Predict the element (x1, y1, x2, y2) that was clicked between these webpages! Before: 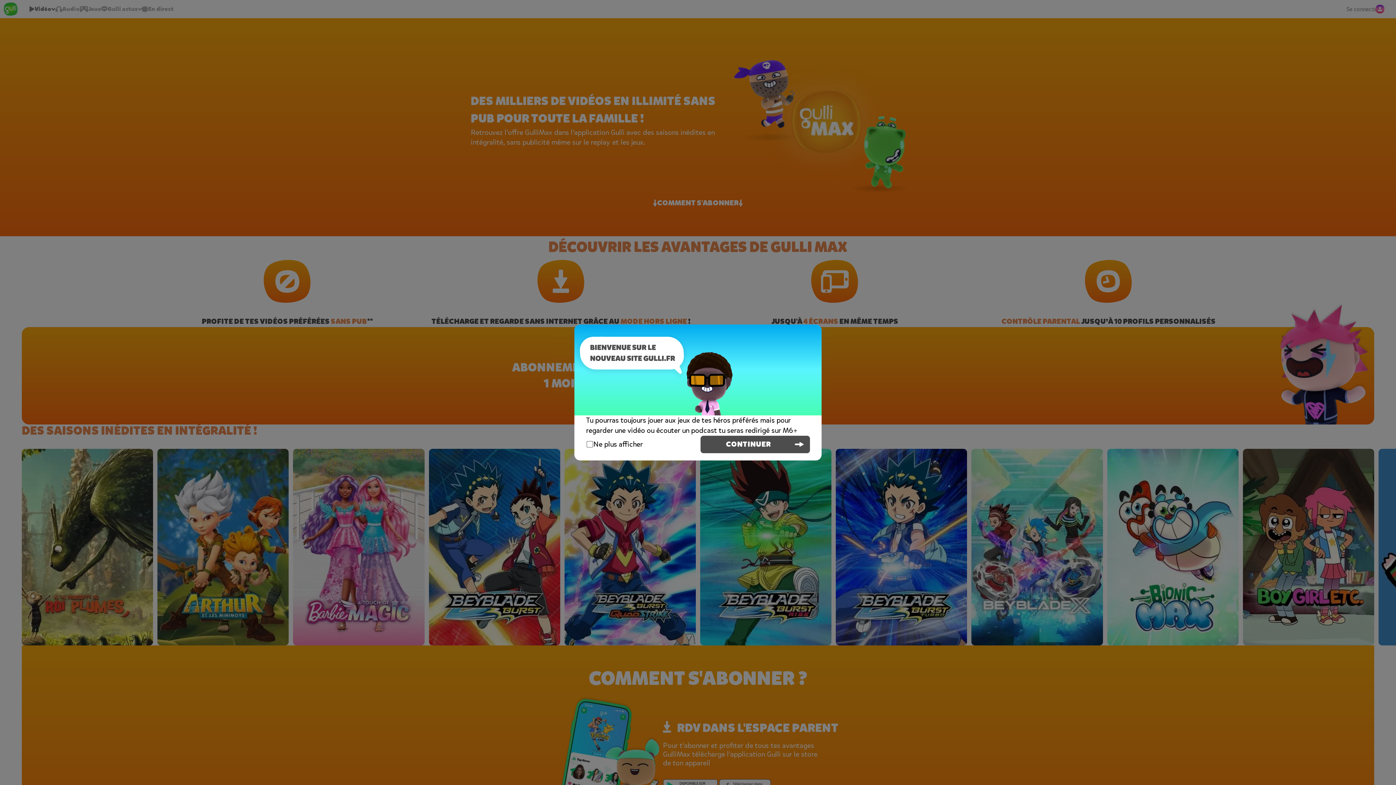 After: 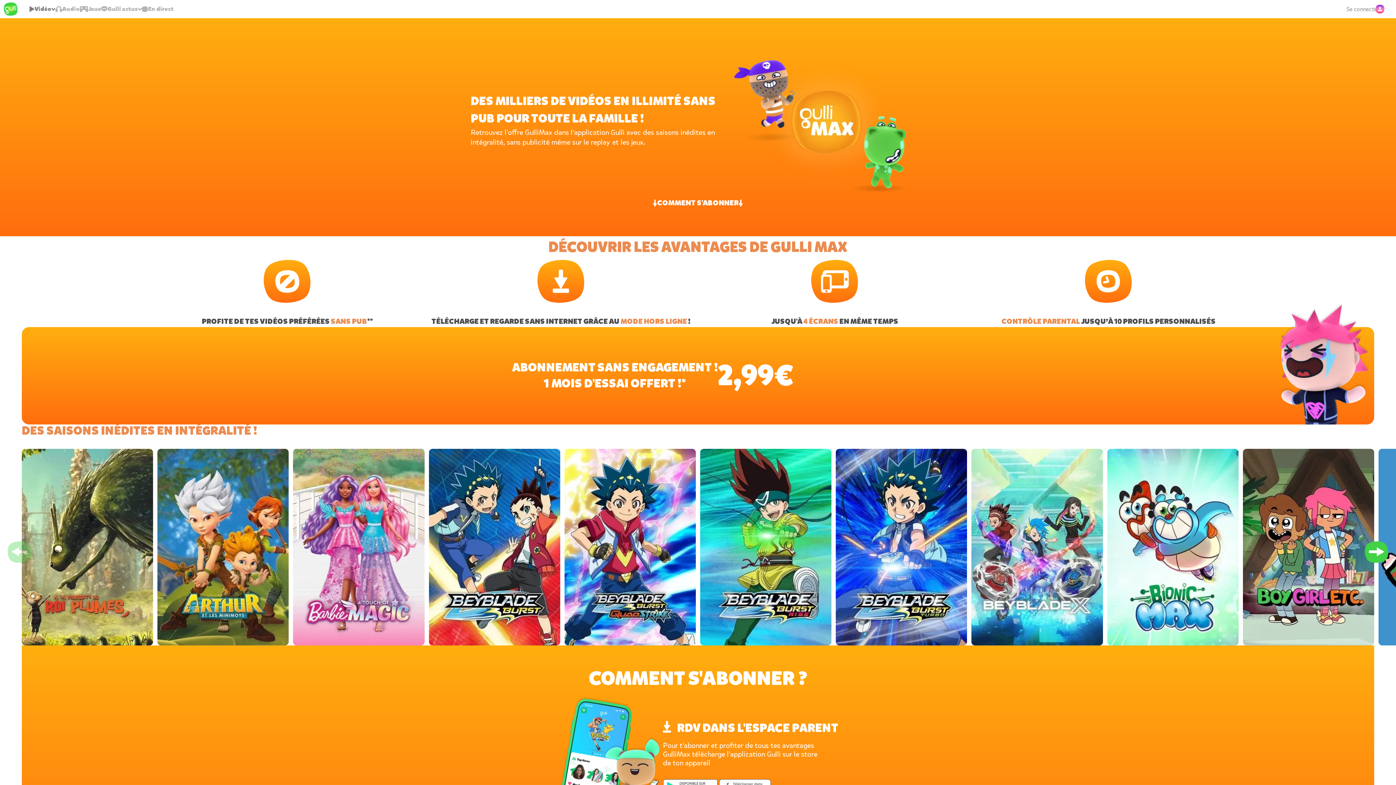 Action: label: CONTINUER bbox: (700, 436, 810, 453)